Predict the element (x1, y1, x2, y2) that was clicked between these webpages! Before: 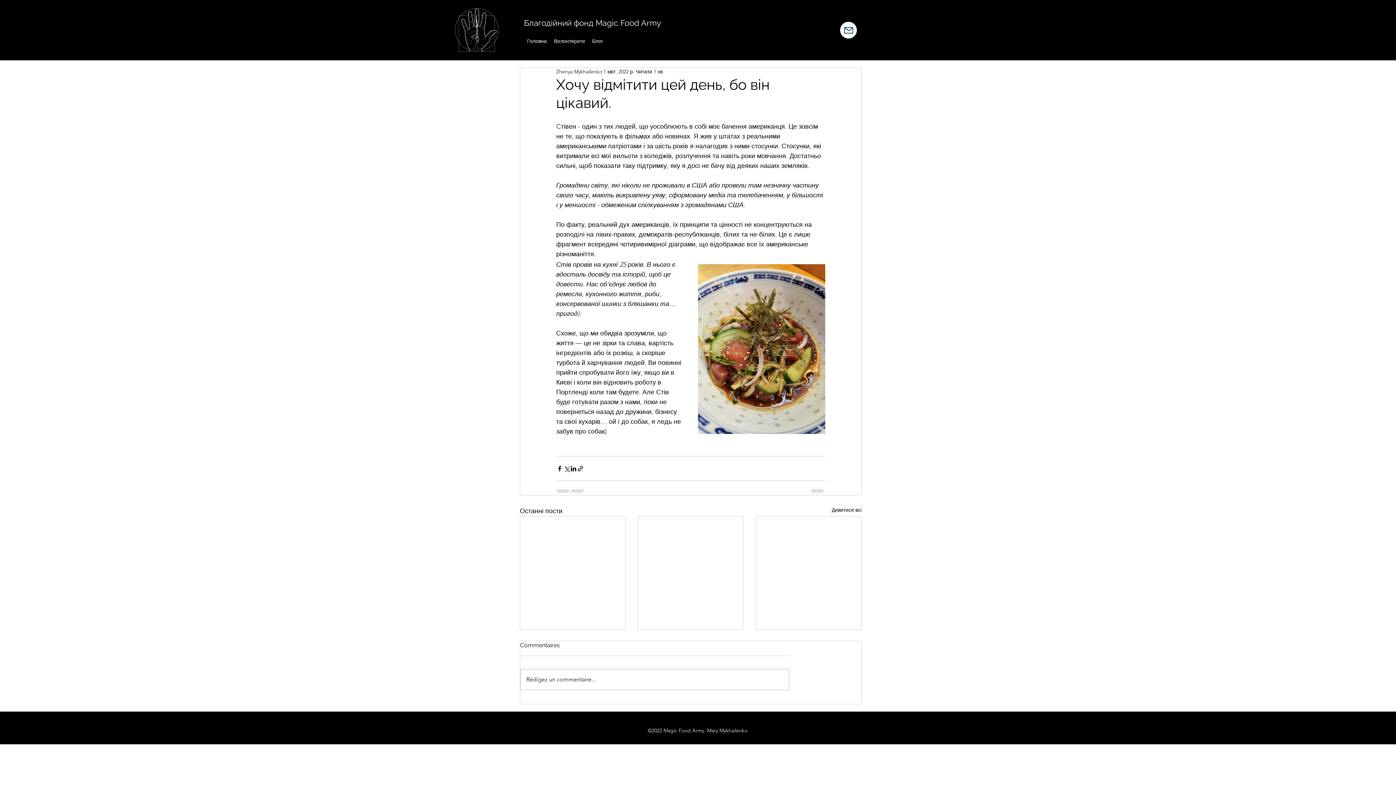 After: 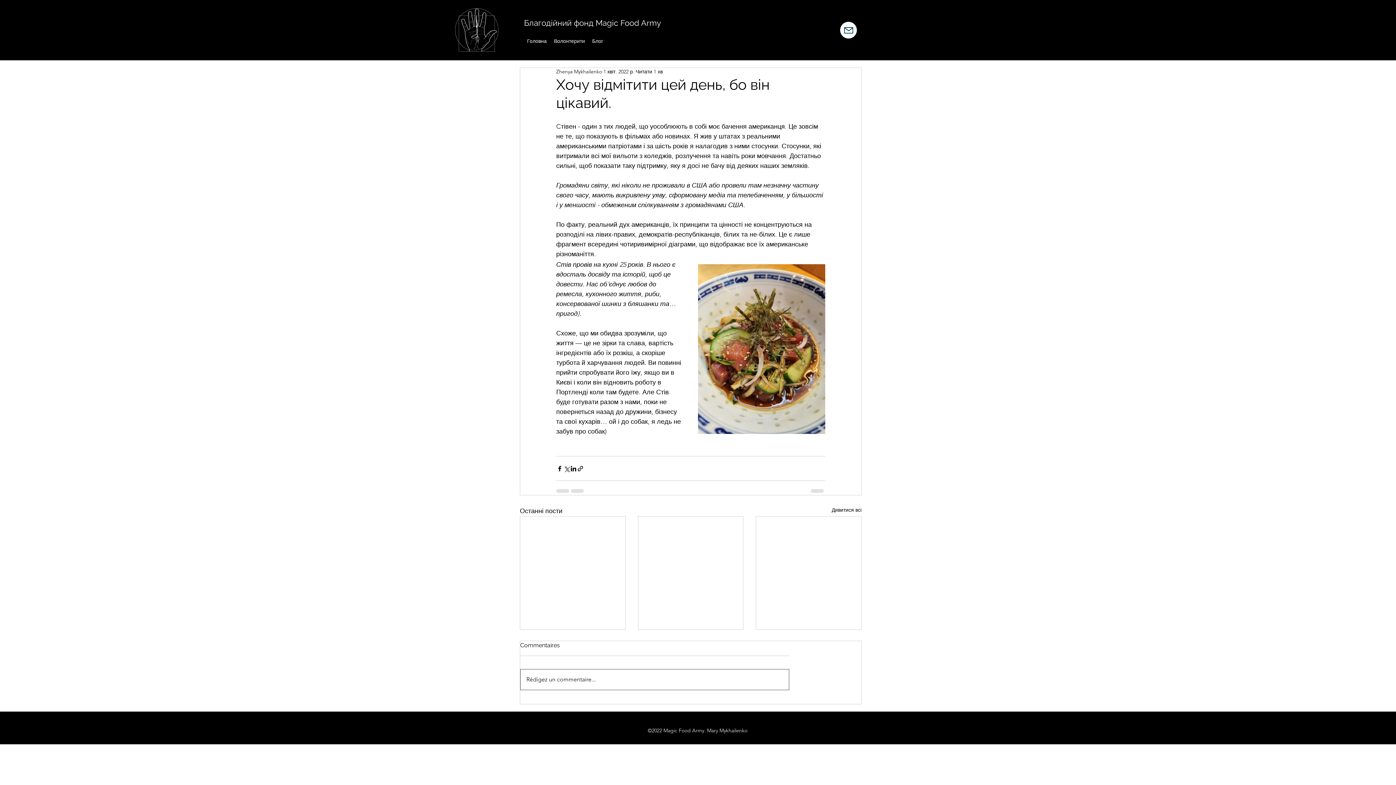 Action: label: Rédigez un commentaire... bbox: (520, 669, 789, 690)